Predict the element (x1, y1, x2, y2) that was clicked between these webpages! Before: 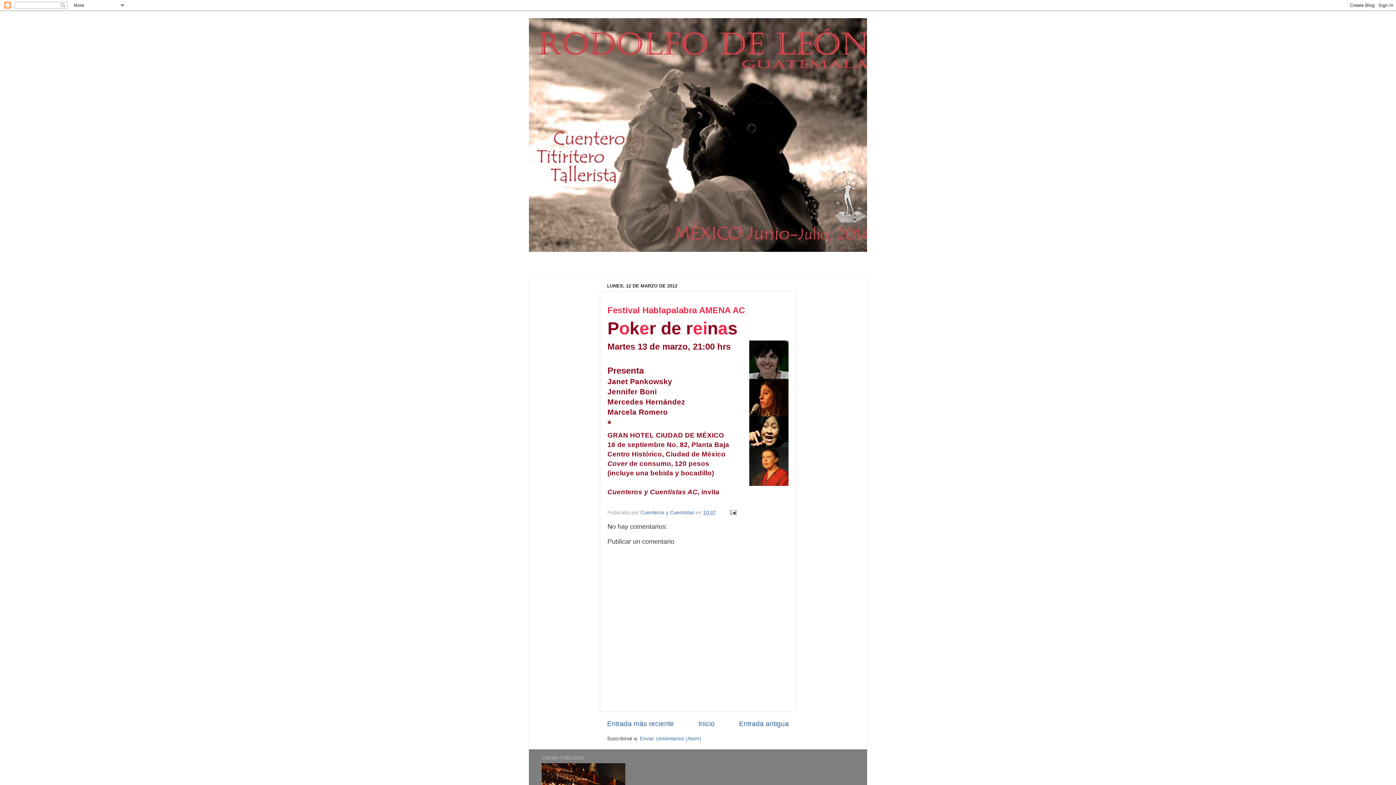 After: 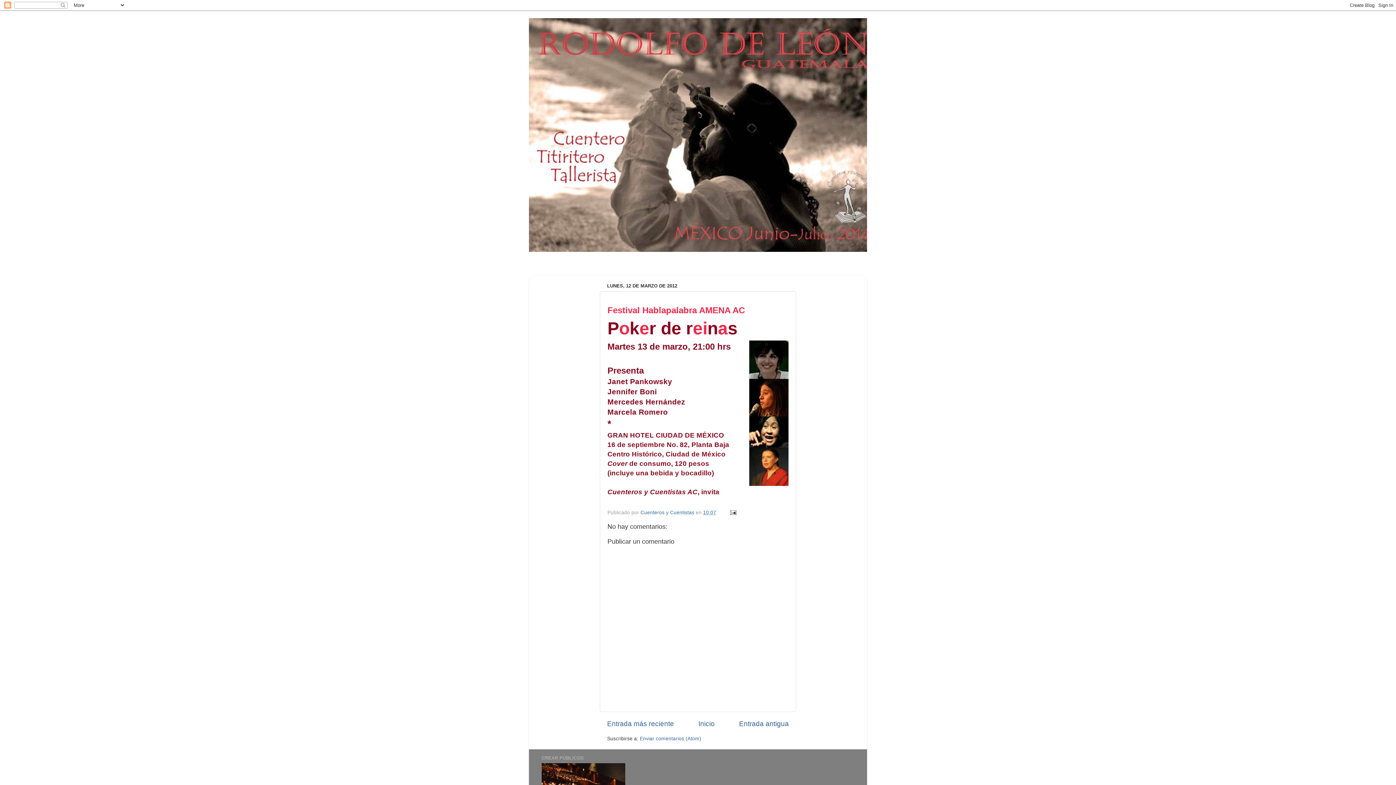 Action: bbox: (703, 510, 716, 515) label: 10:07